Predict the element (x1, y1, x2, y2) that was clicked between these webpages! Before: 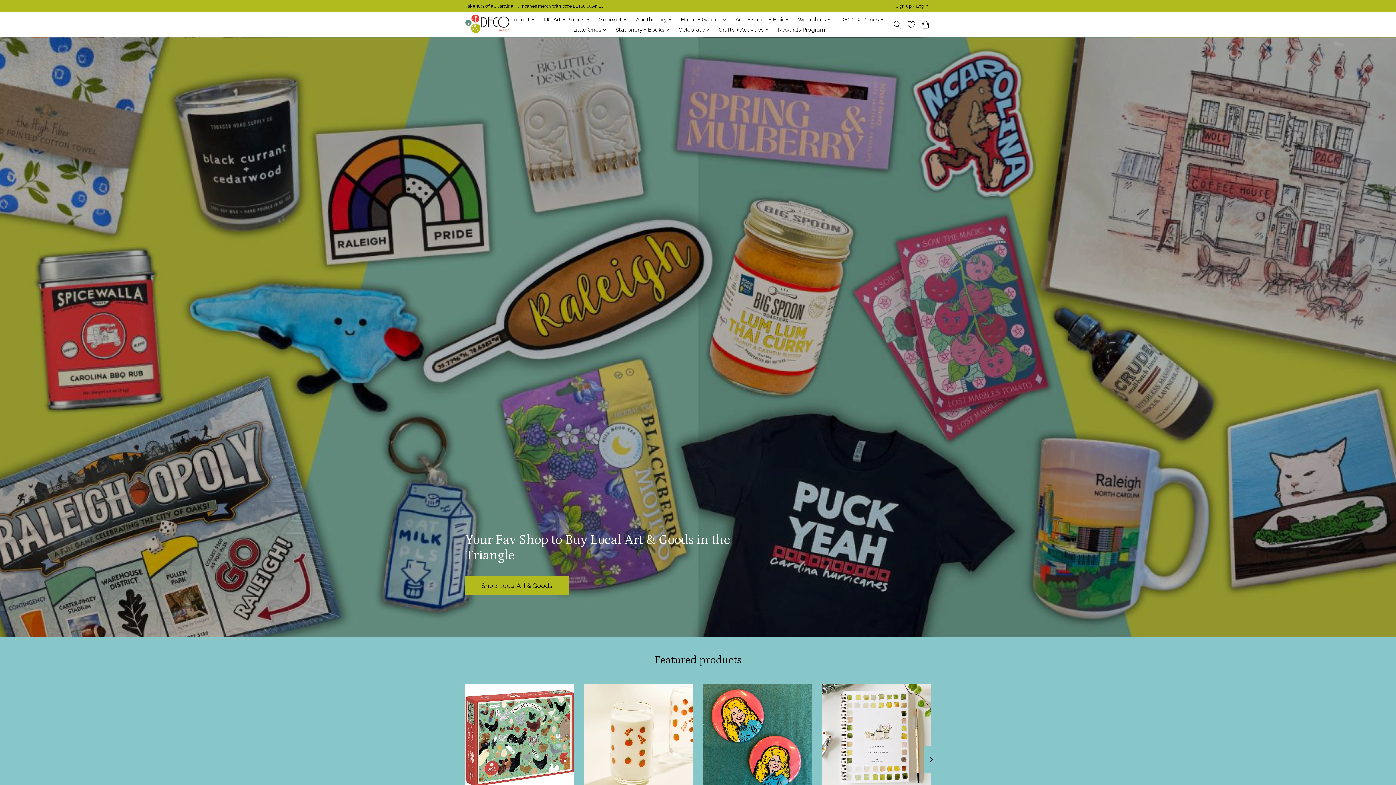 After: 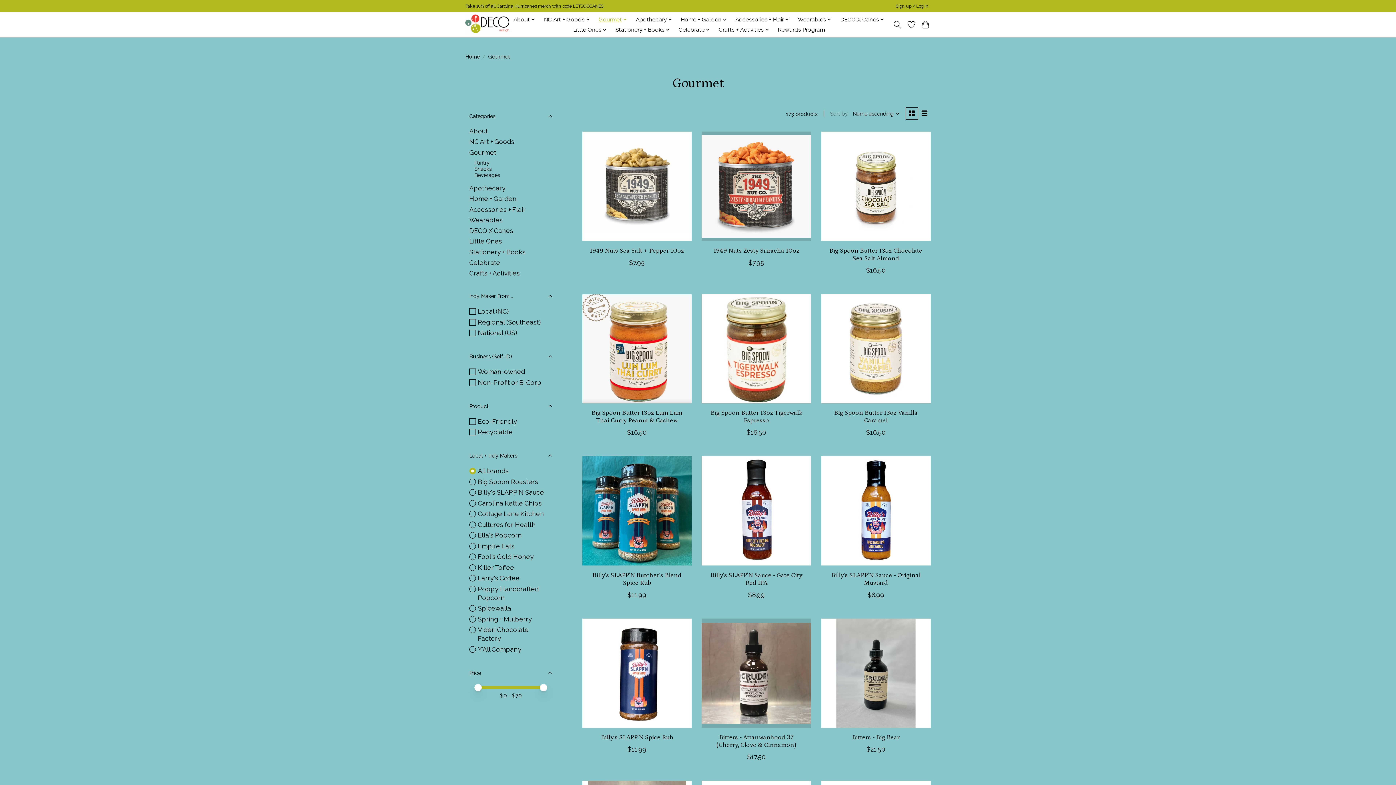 Action: label: Gourmet bbox: (596, 14, 629, 24)